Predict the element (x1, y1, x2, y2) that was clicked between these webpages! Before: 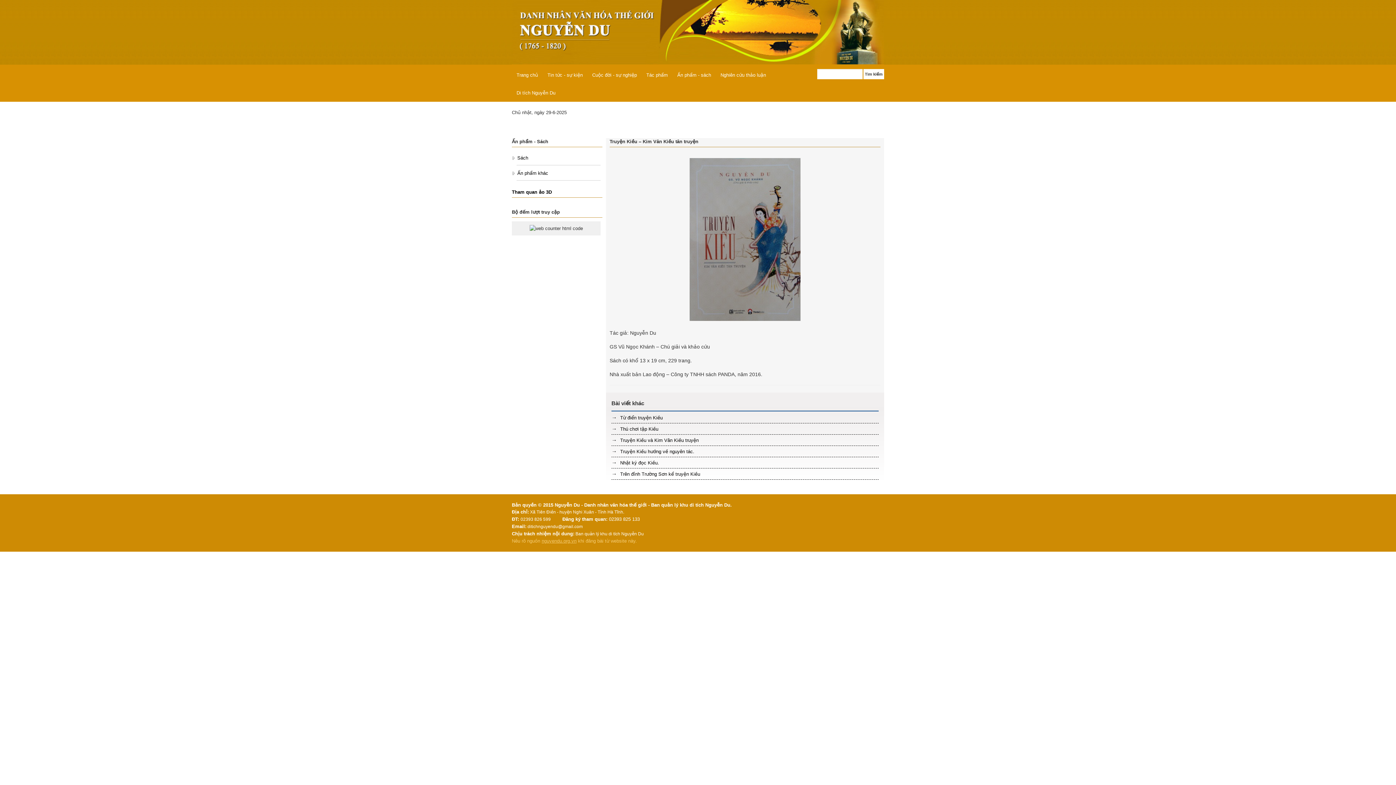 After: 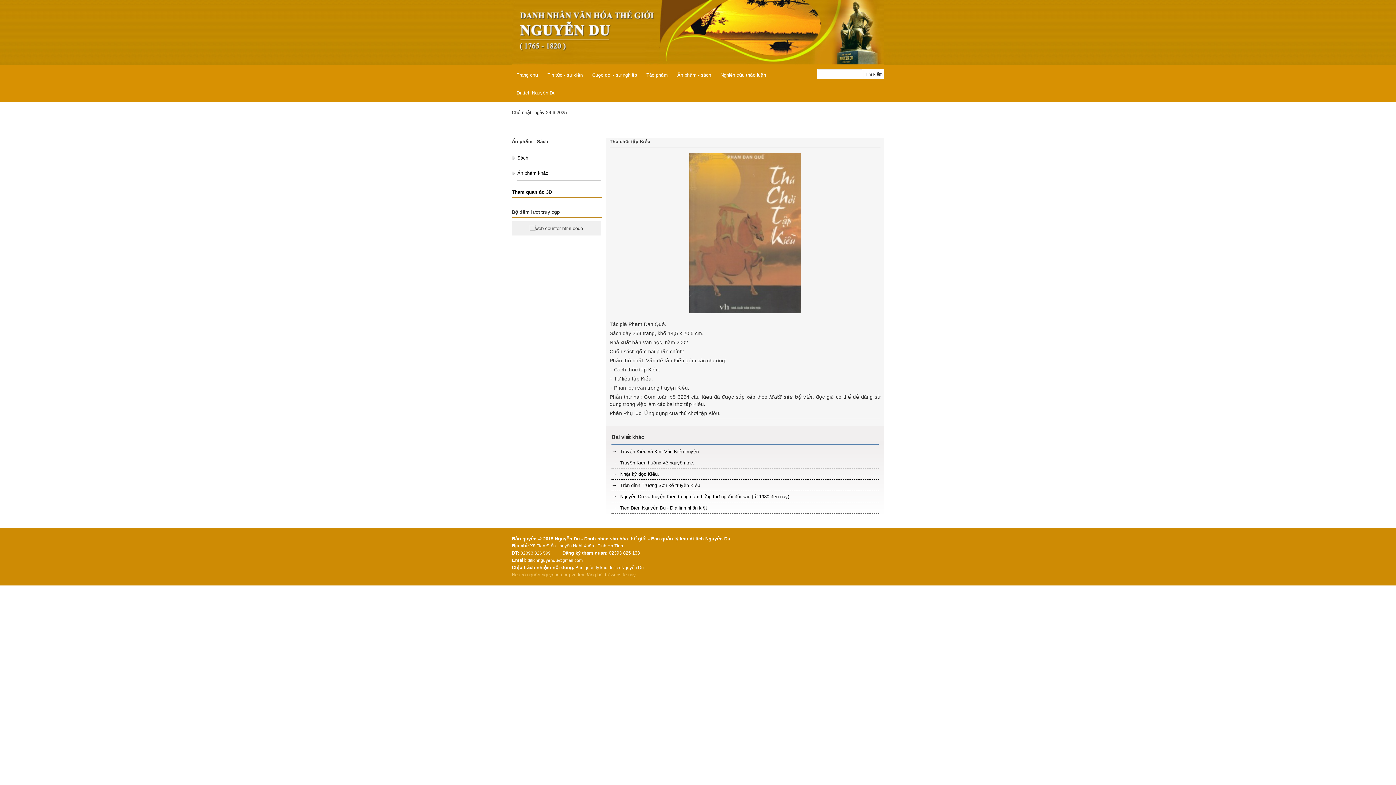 Action: bbox: (611, 423, 658, 434) label:  Thú chơi tập Kiều